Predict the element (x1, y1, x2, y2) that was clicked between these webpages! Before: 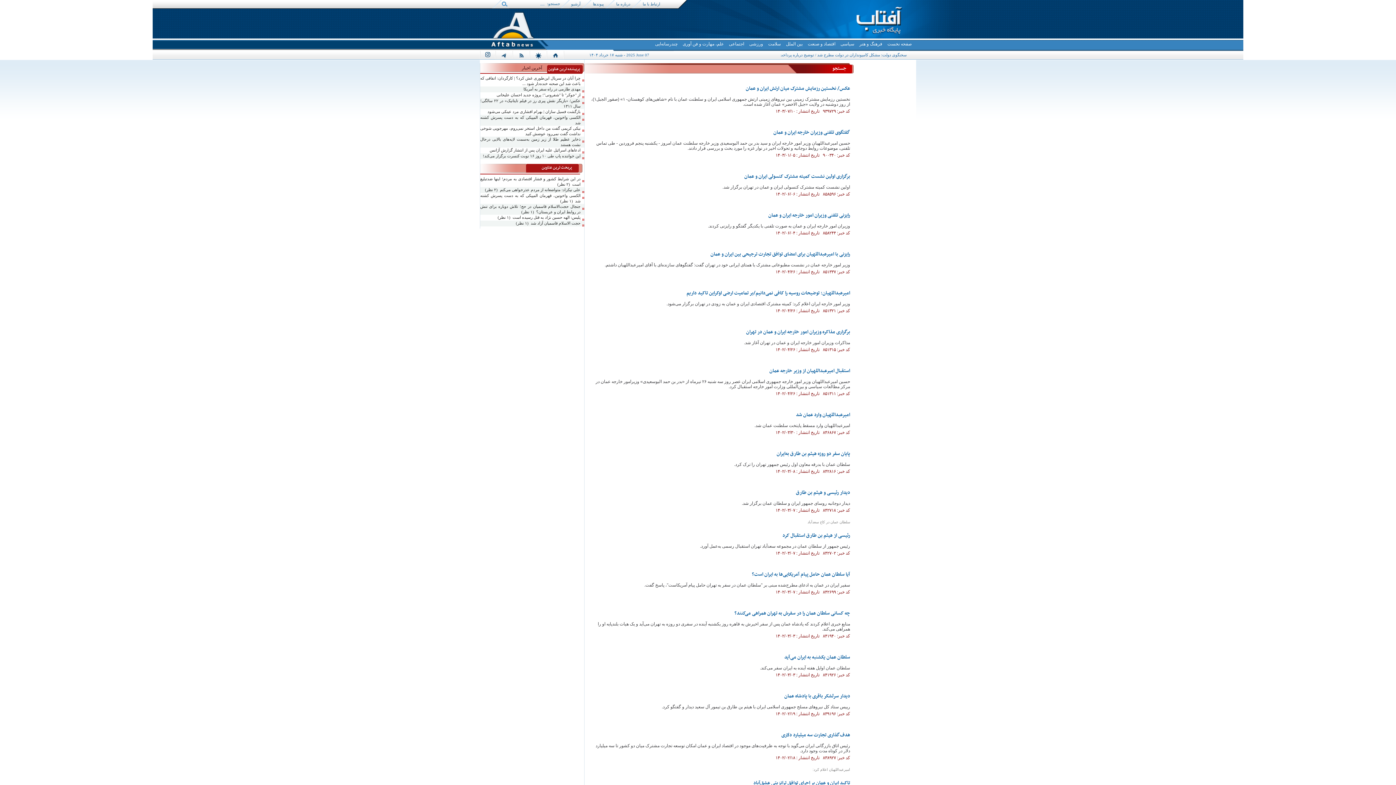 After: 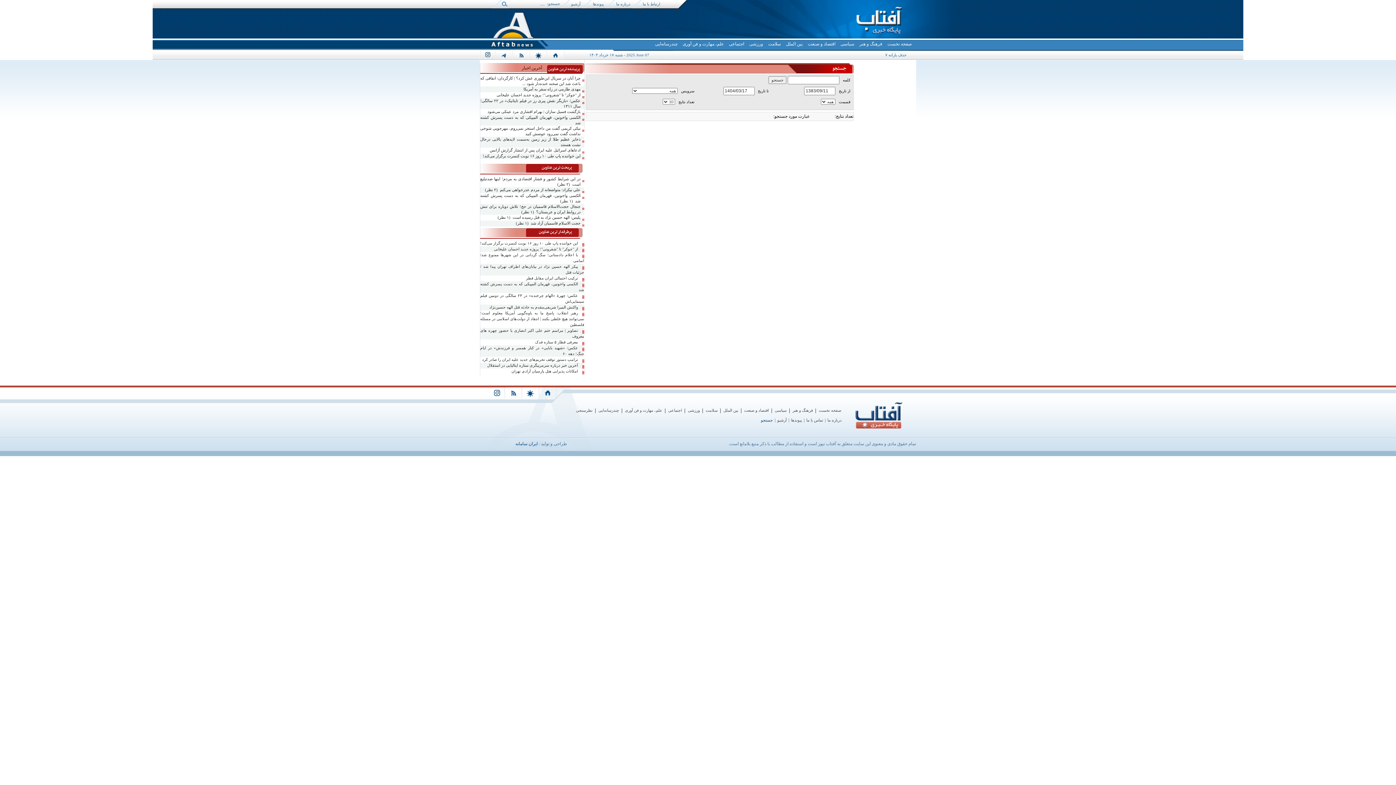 Action: bbox: (492, 0, 512, 8) label: search